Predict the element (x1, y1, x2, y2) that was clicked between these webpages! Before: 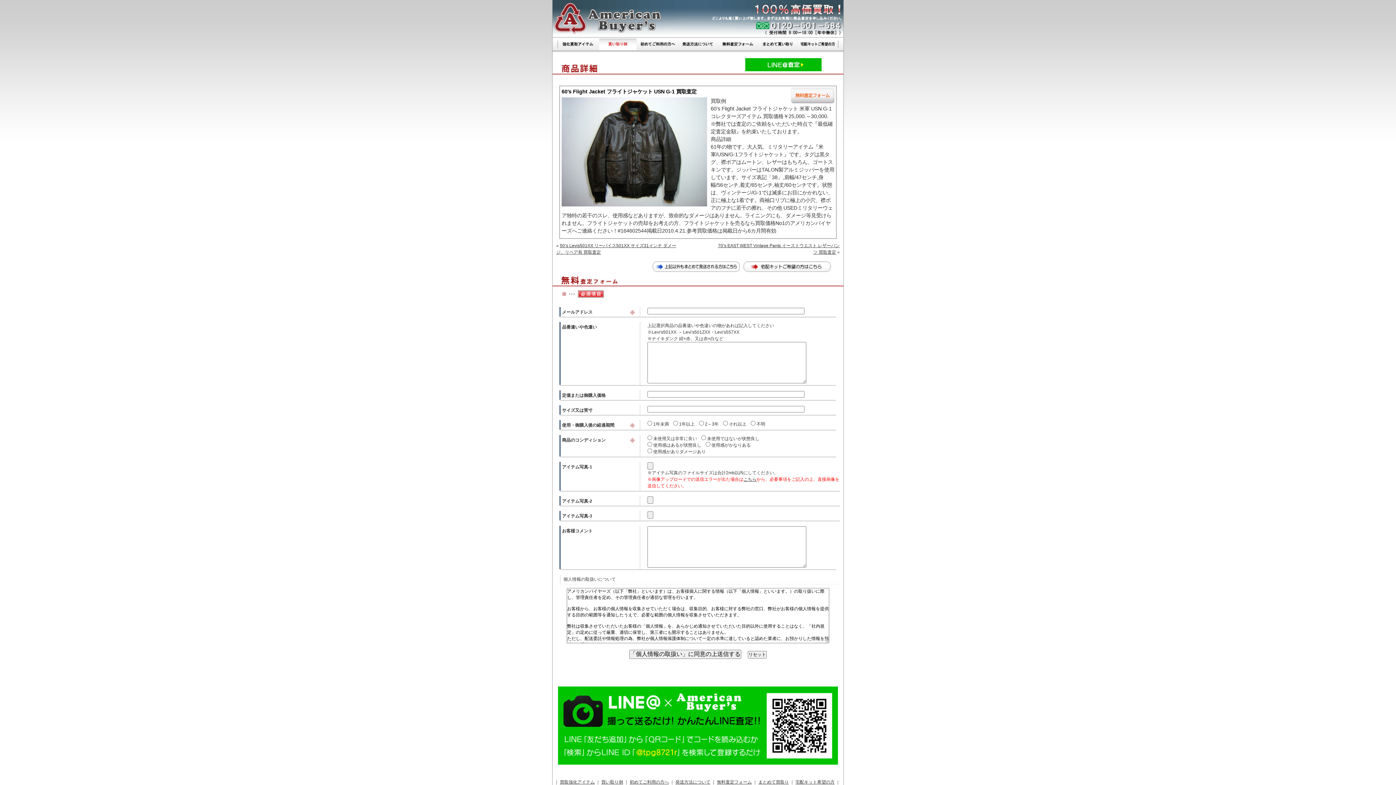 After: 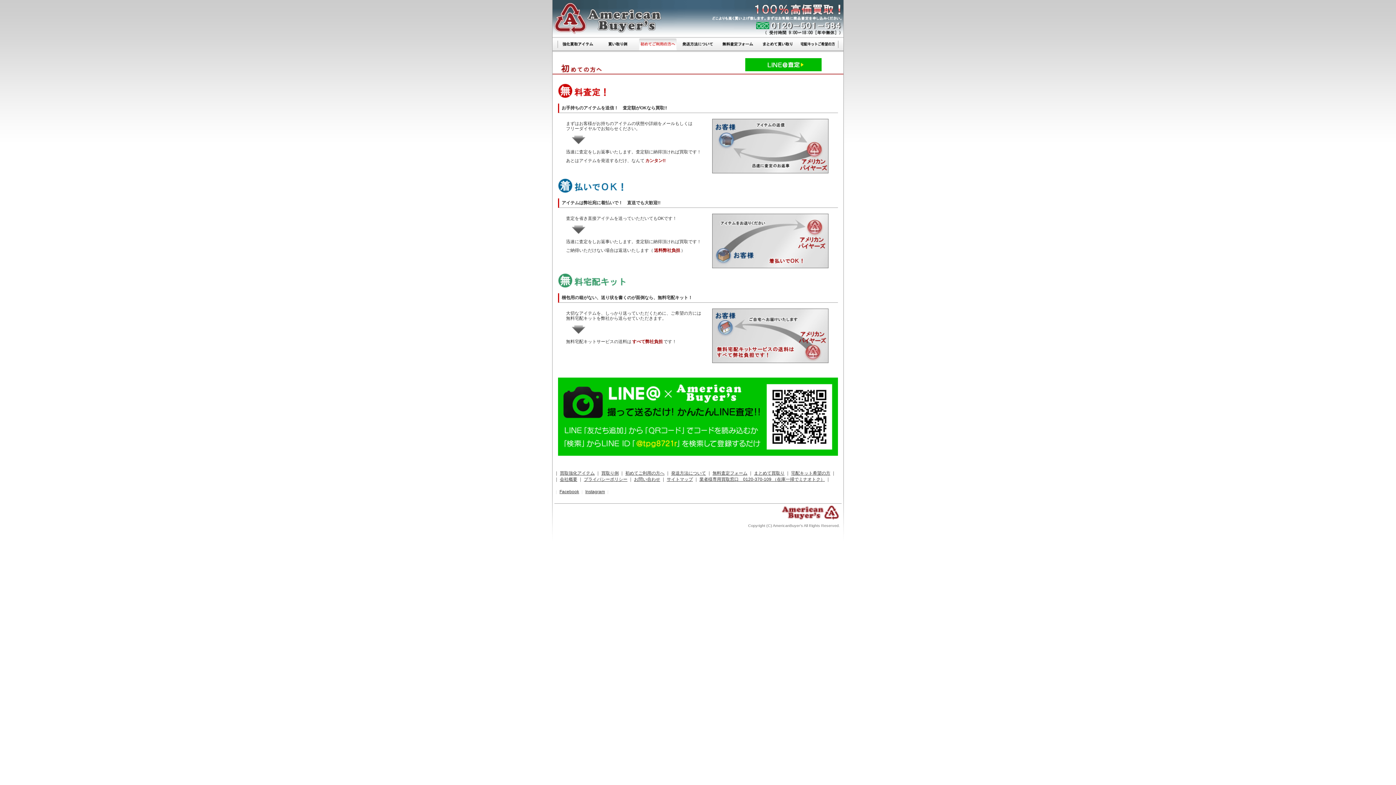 Action: bbox: (629, 780, 669, 785) label: 初めてご利用の方へ